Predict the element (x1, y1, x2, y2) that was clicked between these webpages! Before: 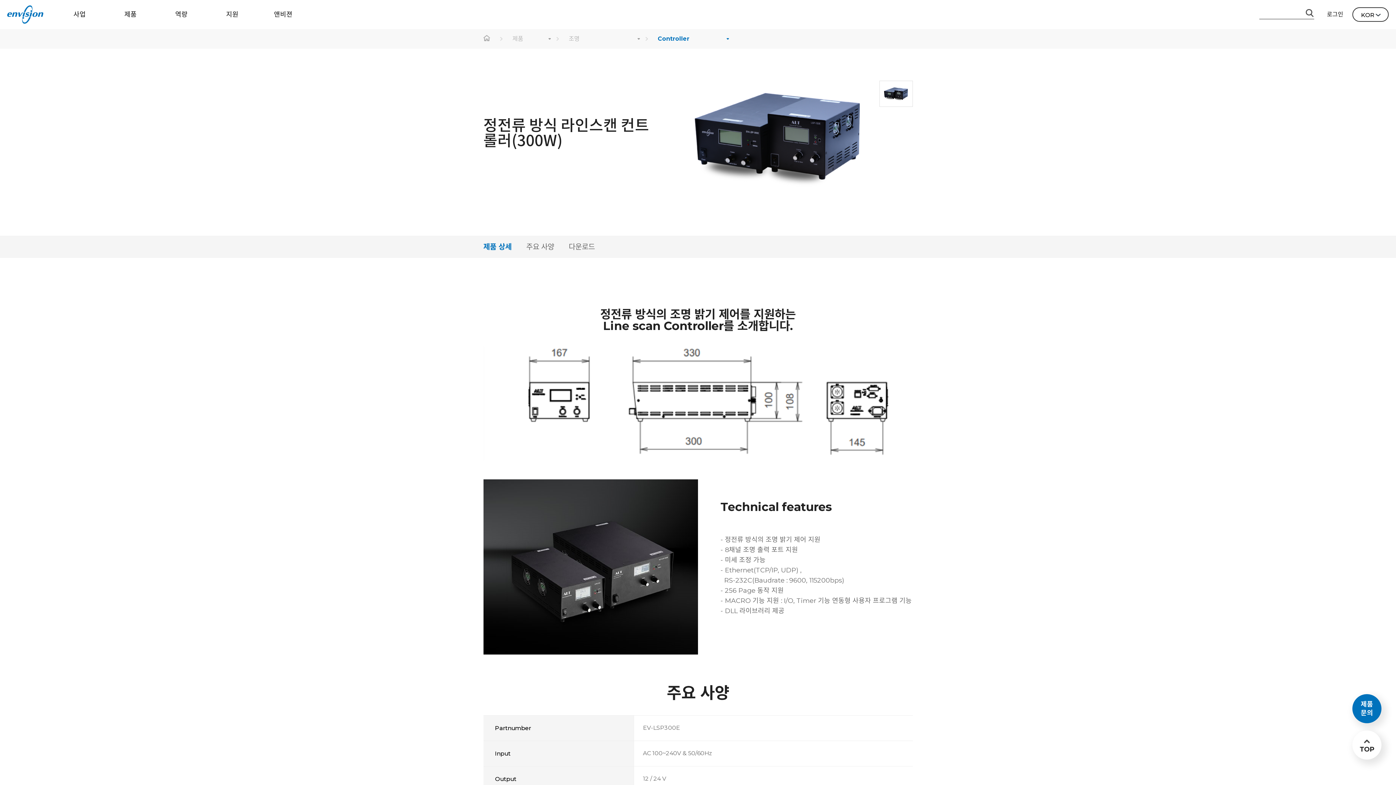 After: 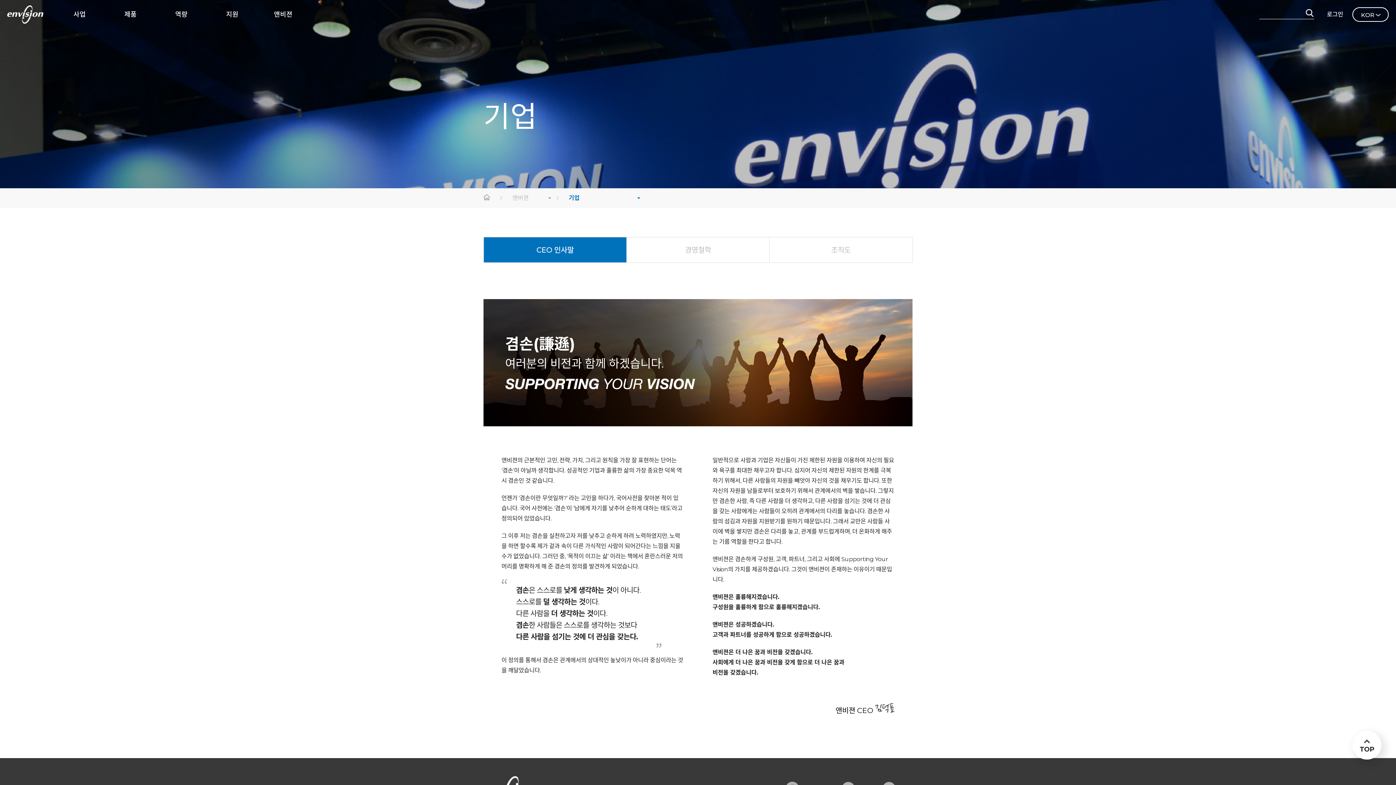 Action: bbox: (257, 0, 308, 29) label: 앤비젼